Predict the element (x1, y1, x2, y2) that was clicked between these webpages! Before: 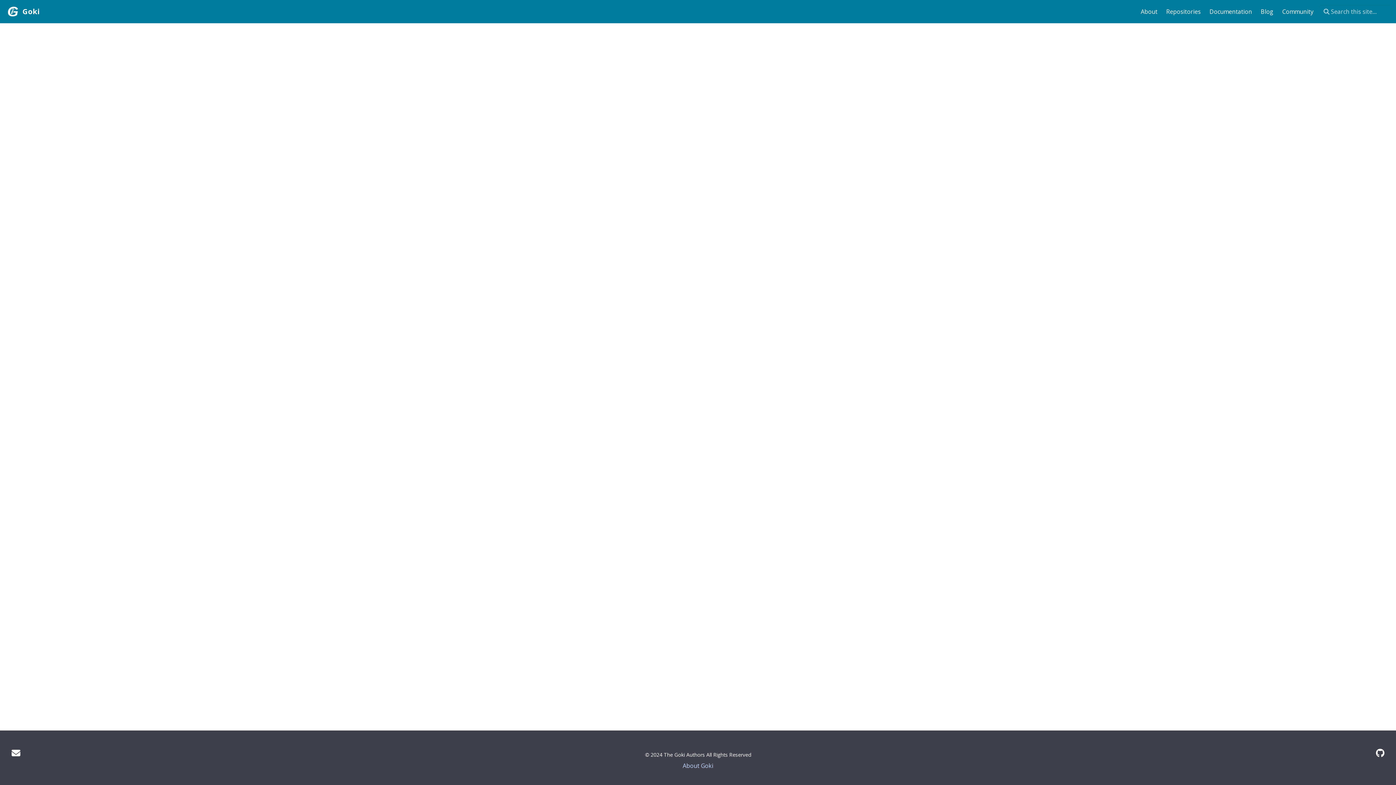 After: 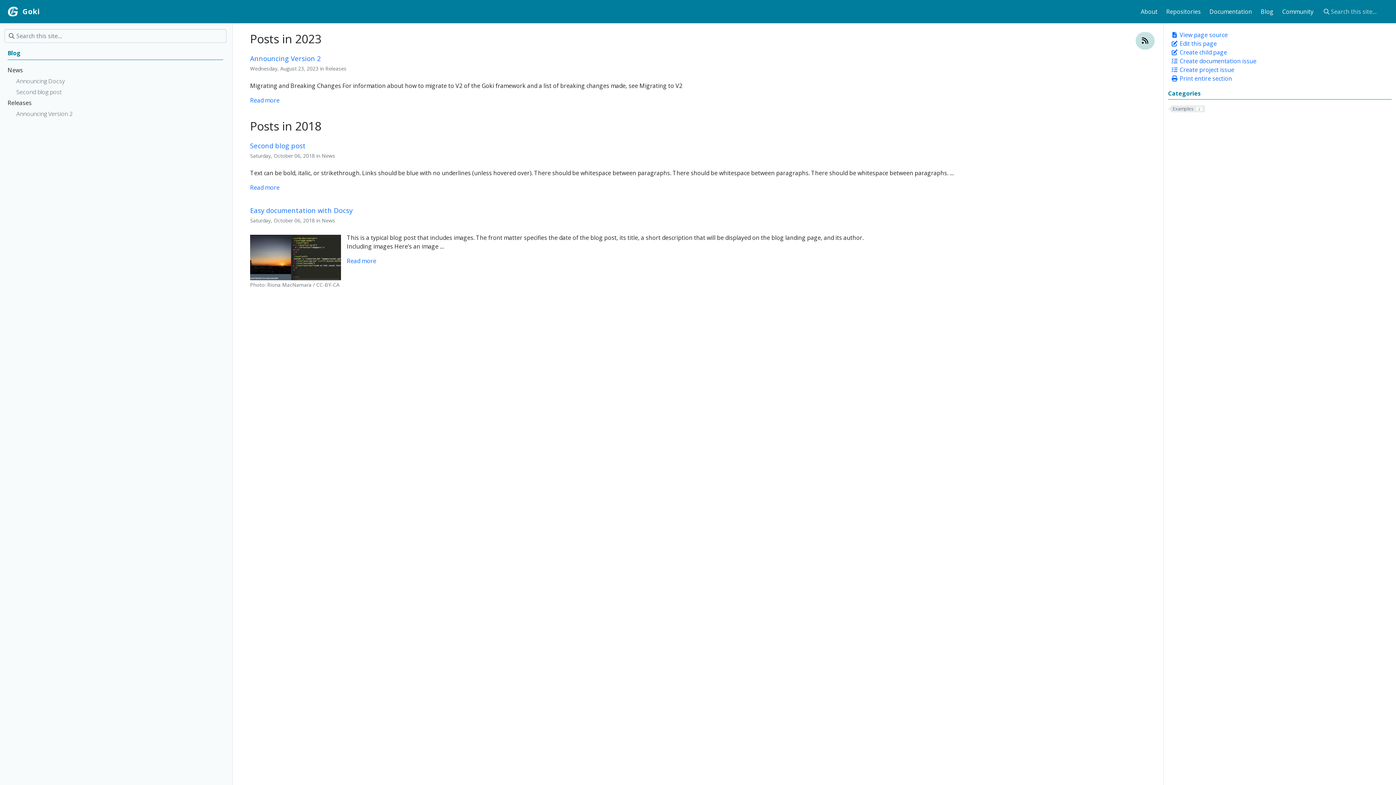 Action: bbox: (1258, 4, 1276, 18) label: Blog